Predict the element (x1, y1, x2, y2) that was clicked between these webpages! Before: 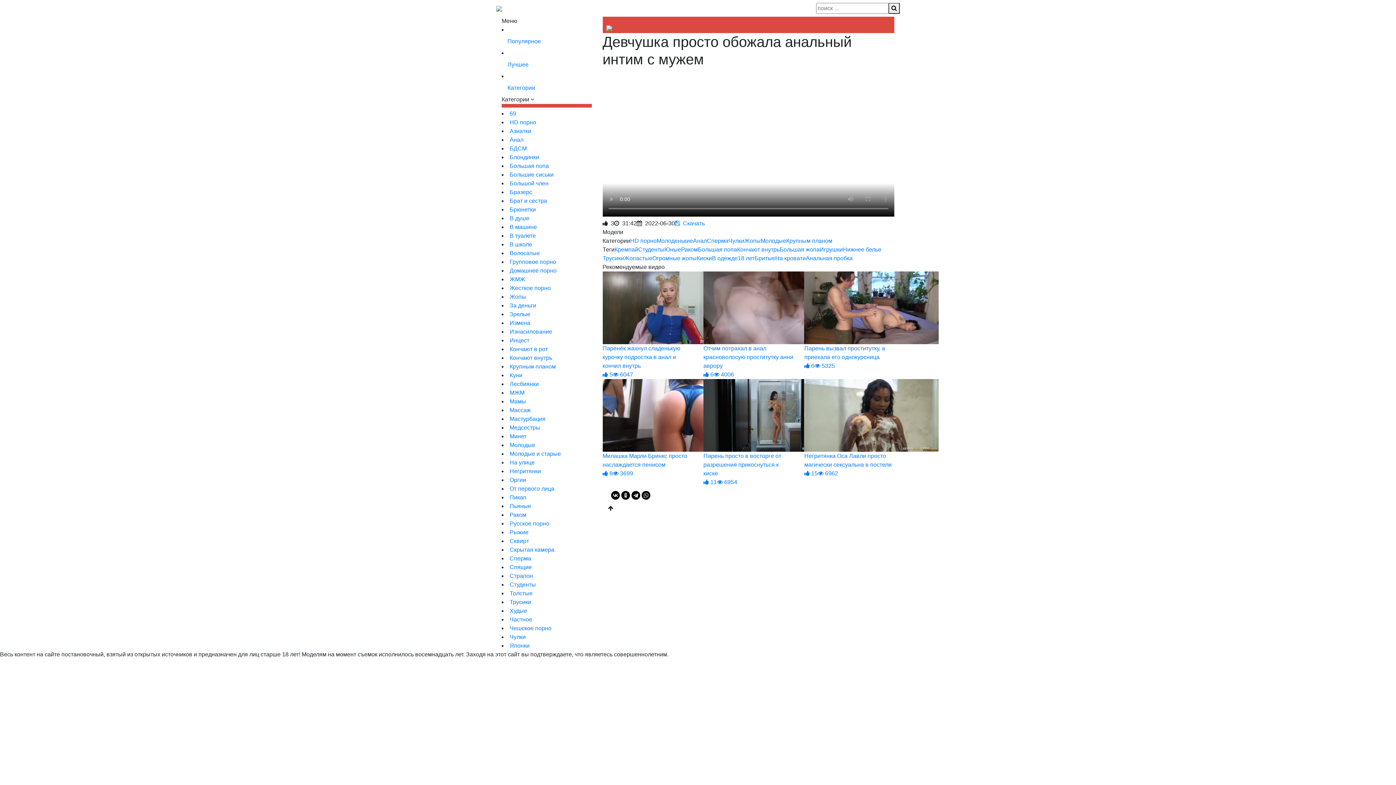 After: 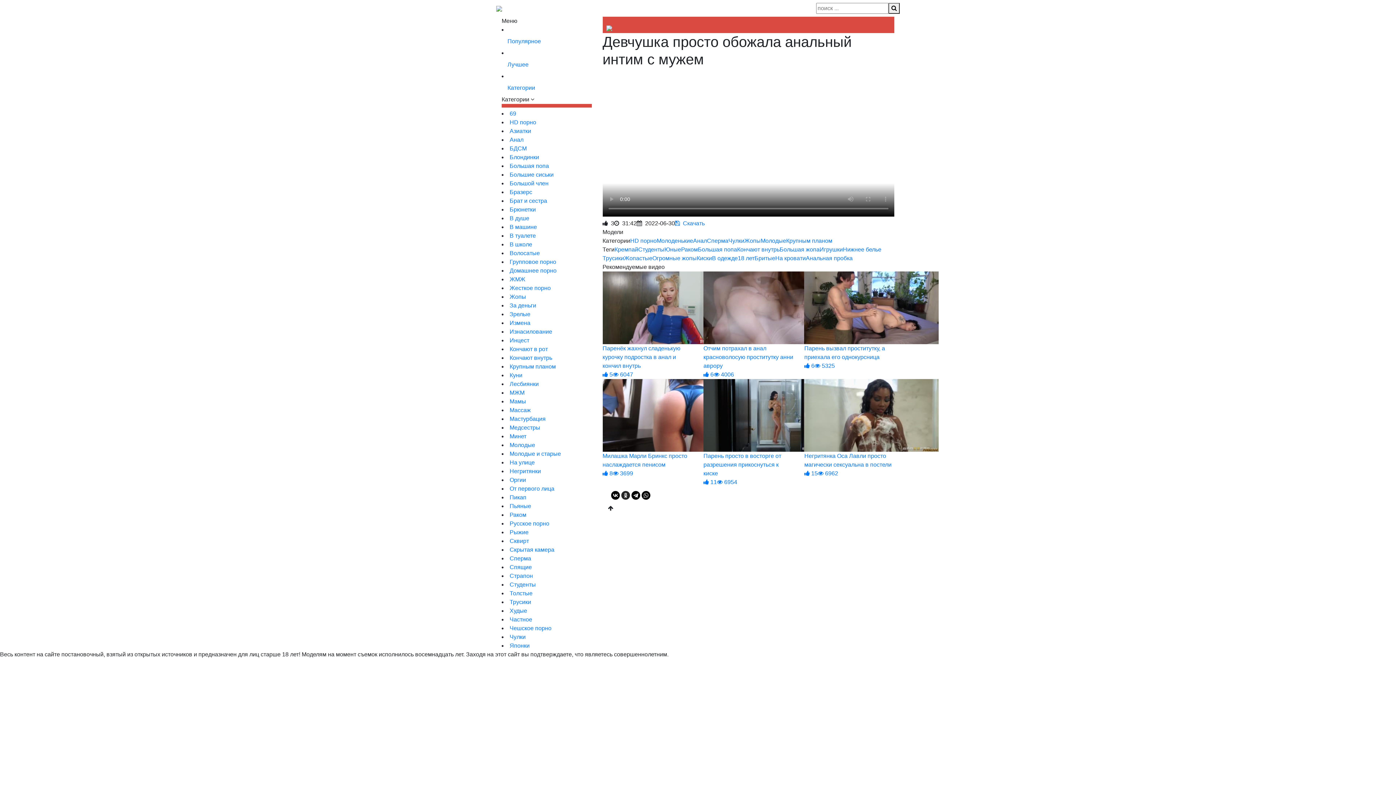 Action: bbox: (621, 491, 630, 500)